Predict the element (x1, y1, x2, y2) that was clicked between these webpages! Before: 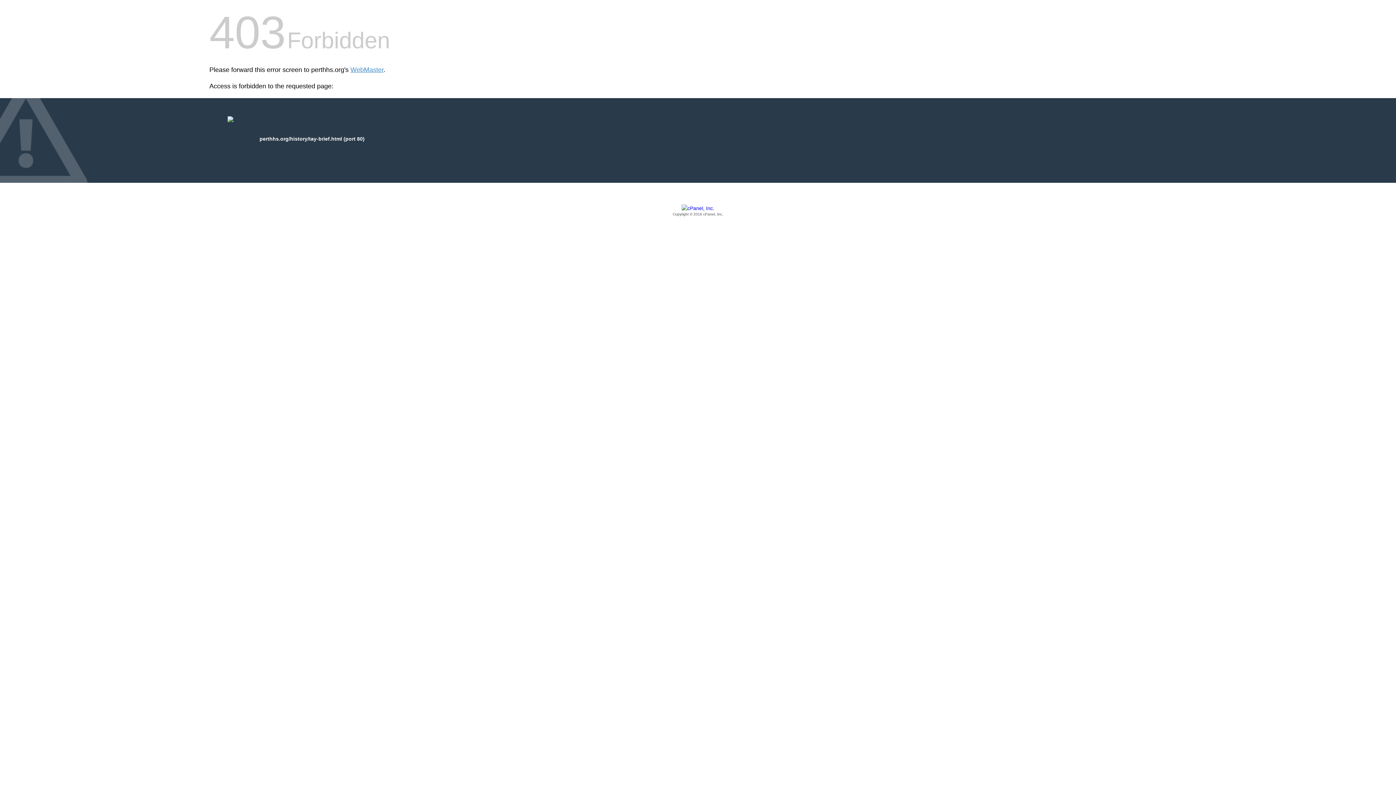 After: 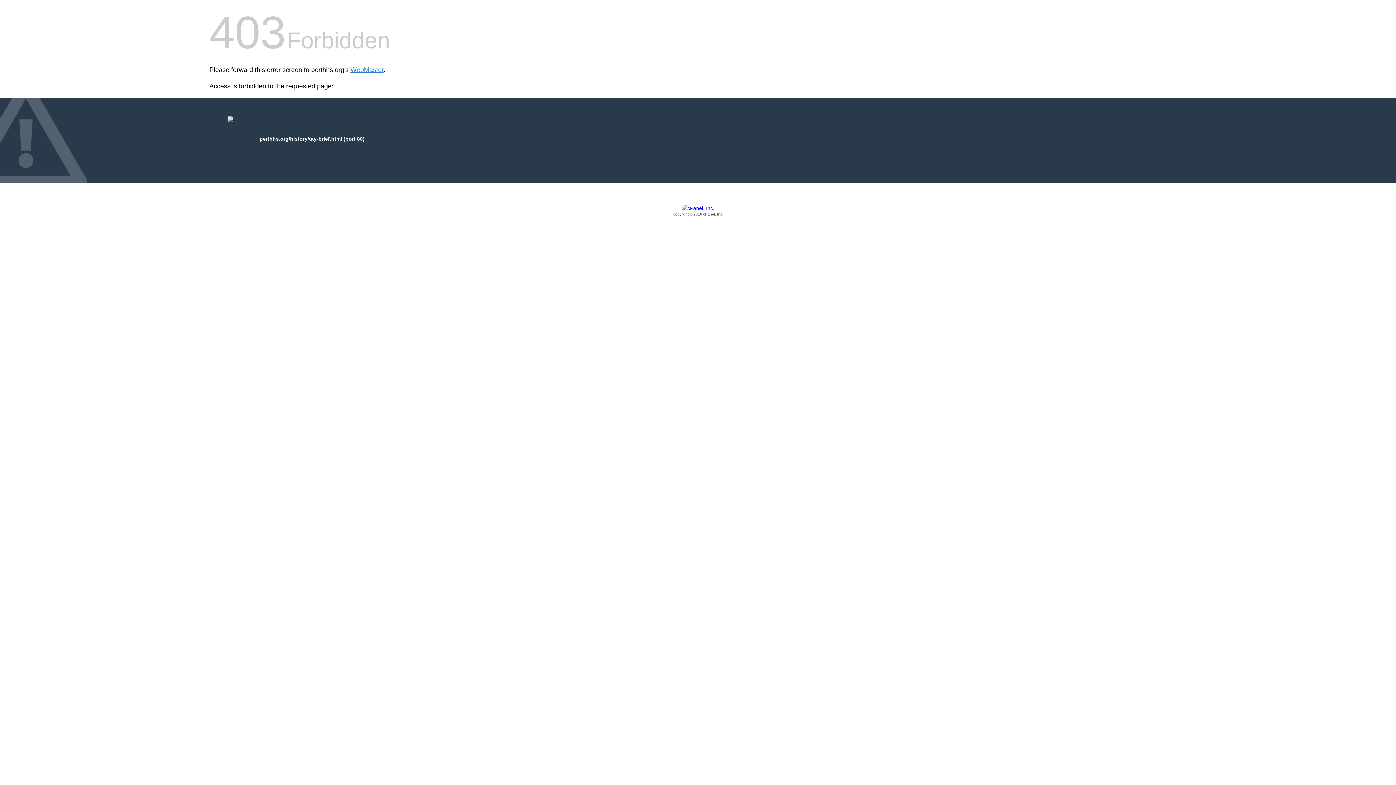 Action: label: Copyright © 2016 cPanel, Inc. bbox: (209, 205, 1186, 217)